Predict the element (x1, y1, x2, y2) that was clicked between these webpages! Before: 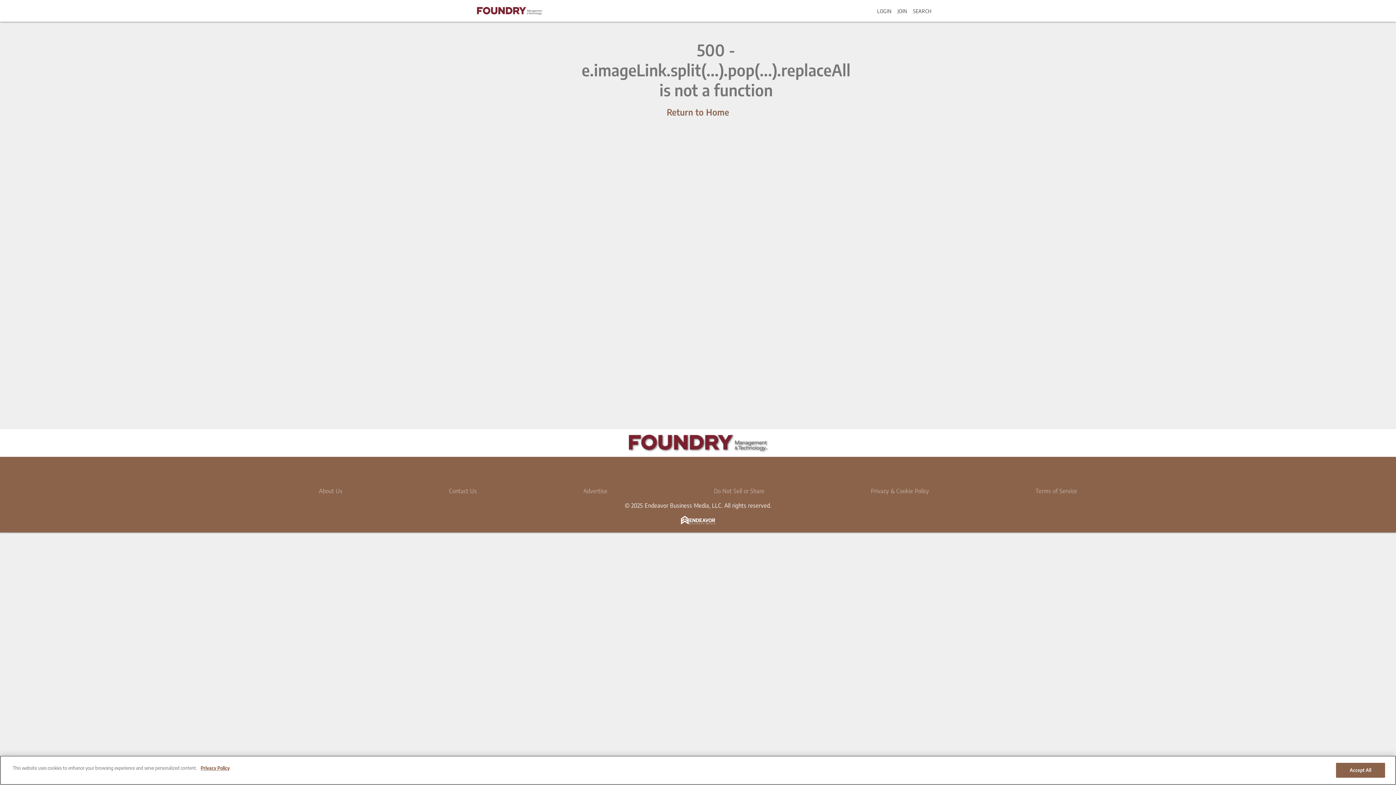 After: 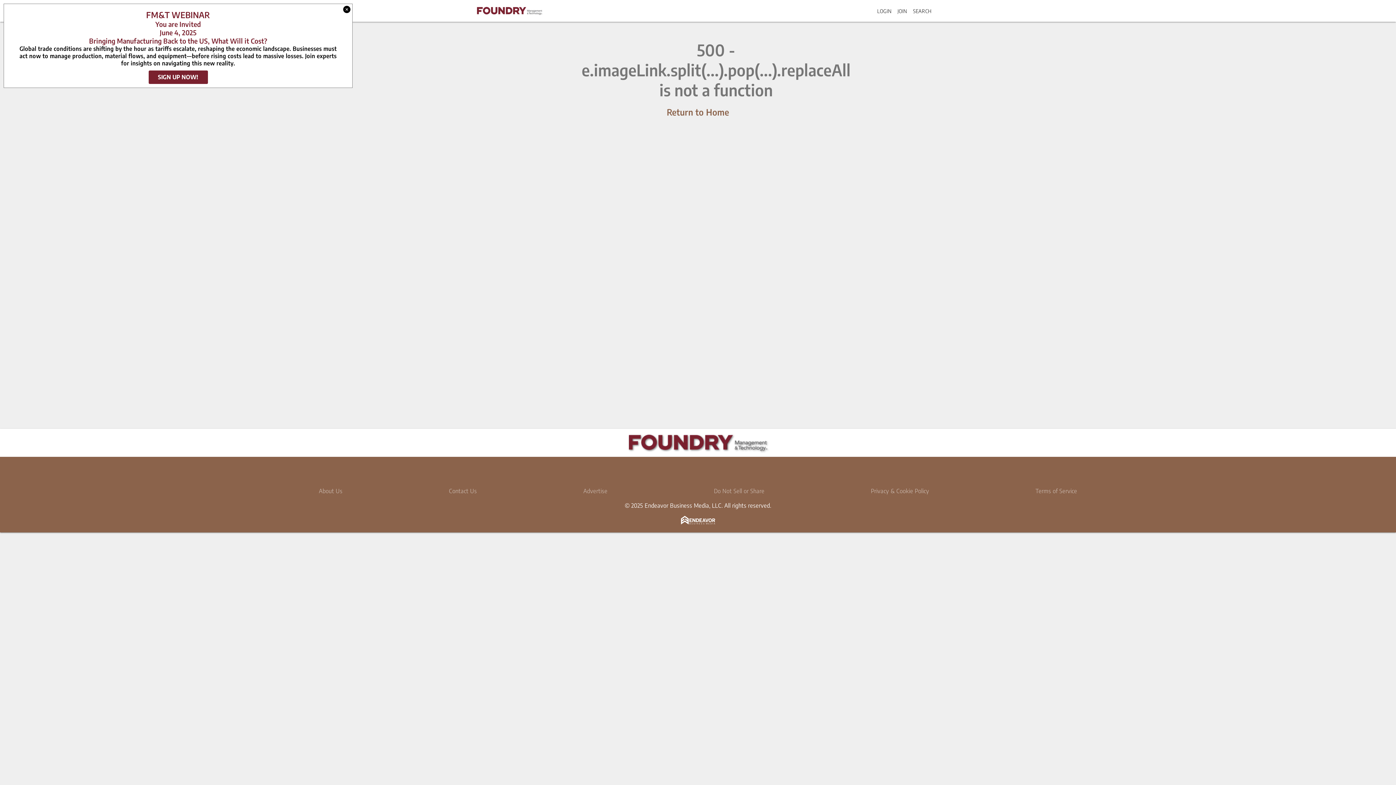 Action: bbox: (1336, 763, 1385, 778) label: Accept All